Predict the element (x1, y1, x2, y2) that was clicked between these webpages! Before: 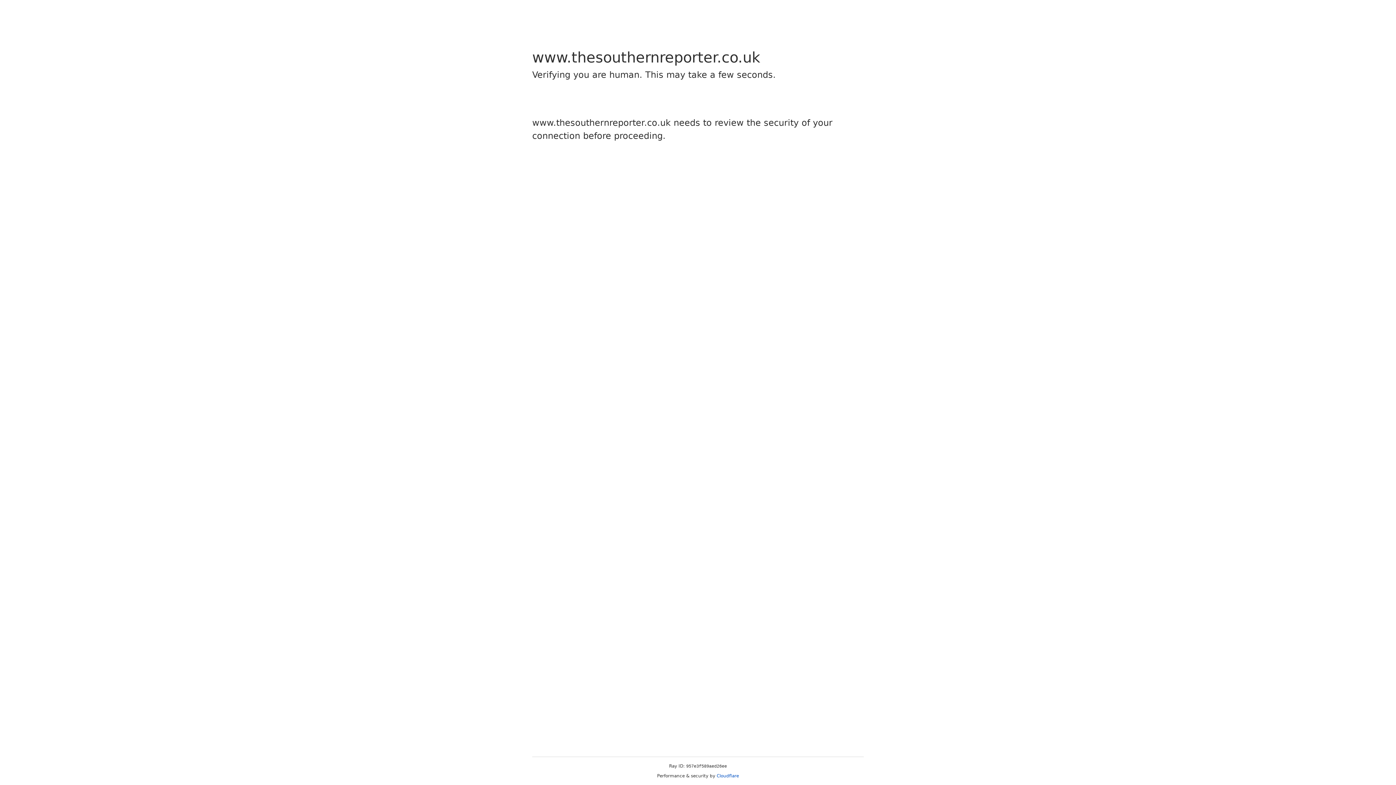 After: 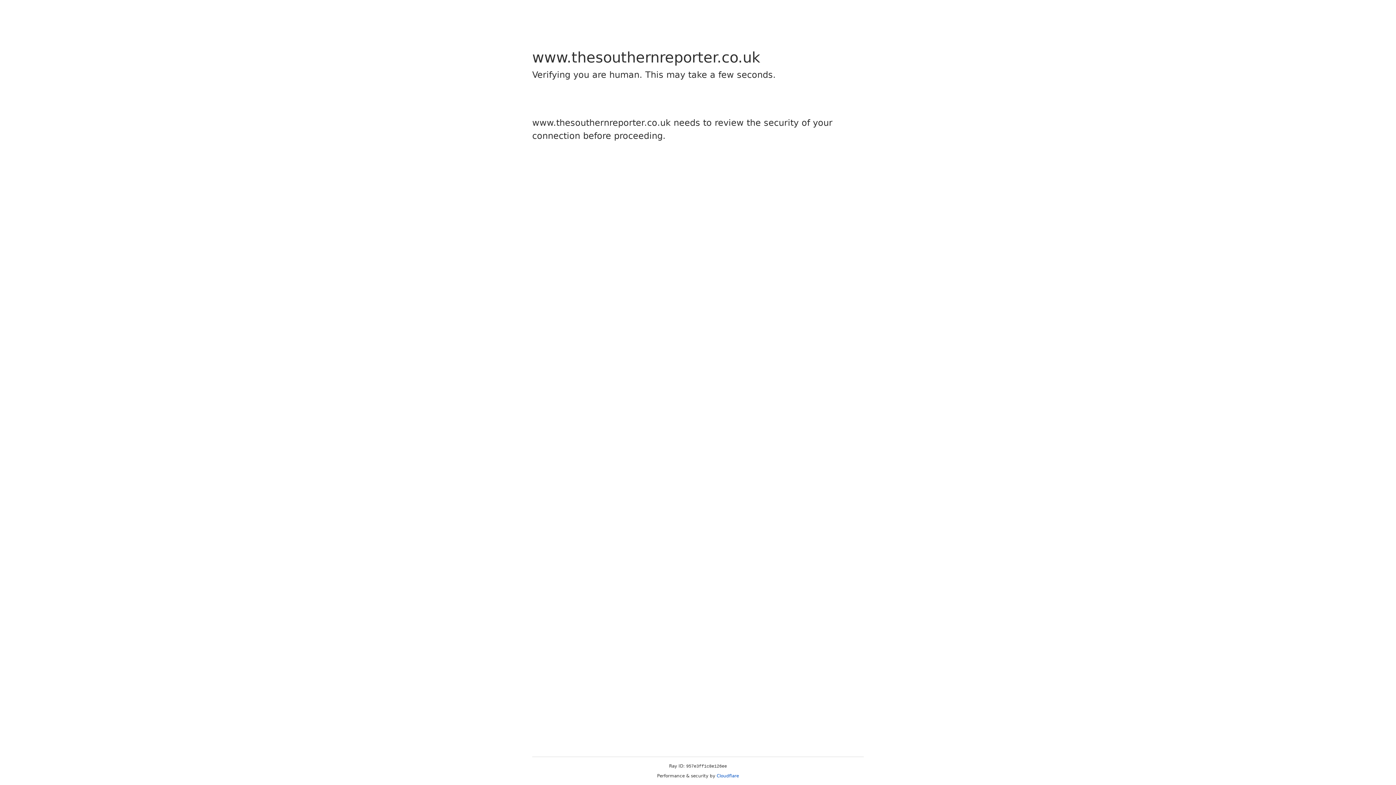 Action: label: Cloudflare bbox: (716, 773, 739, 778)